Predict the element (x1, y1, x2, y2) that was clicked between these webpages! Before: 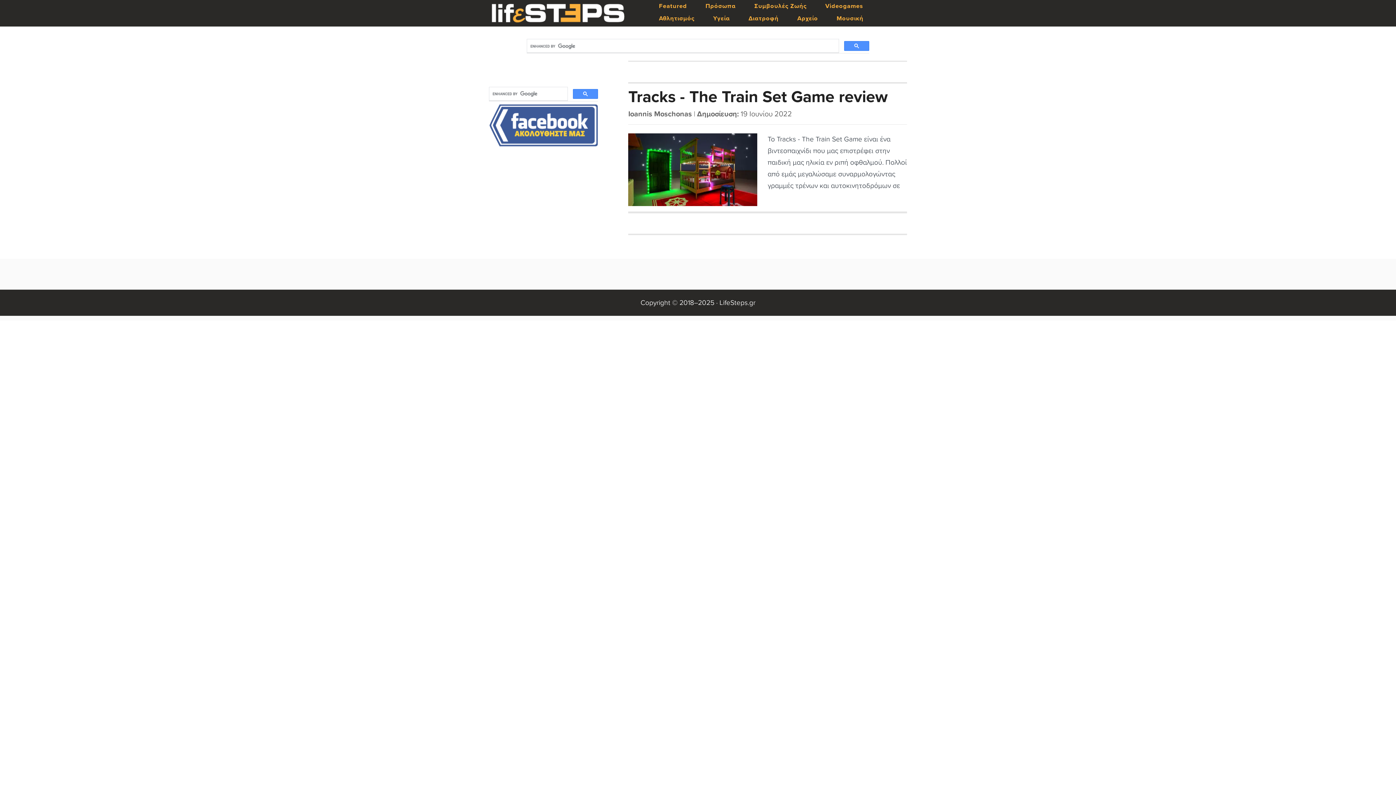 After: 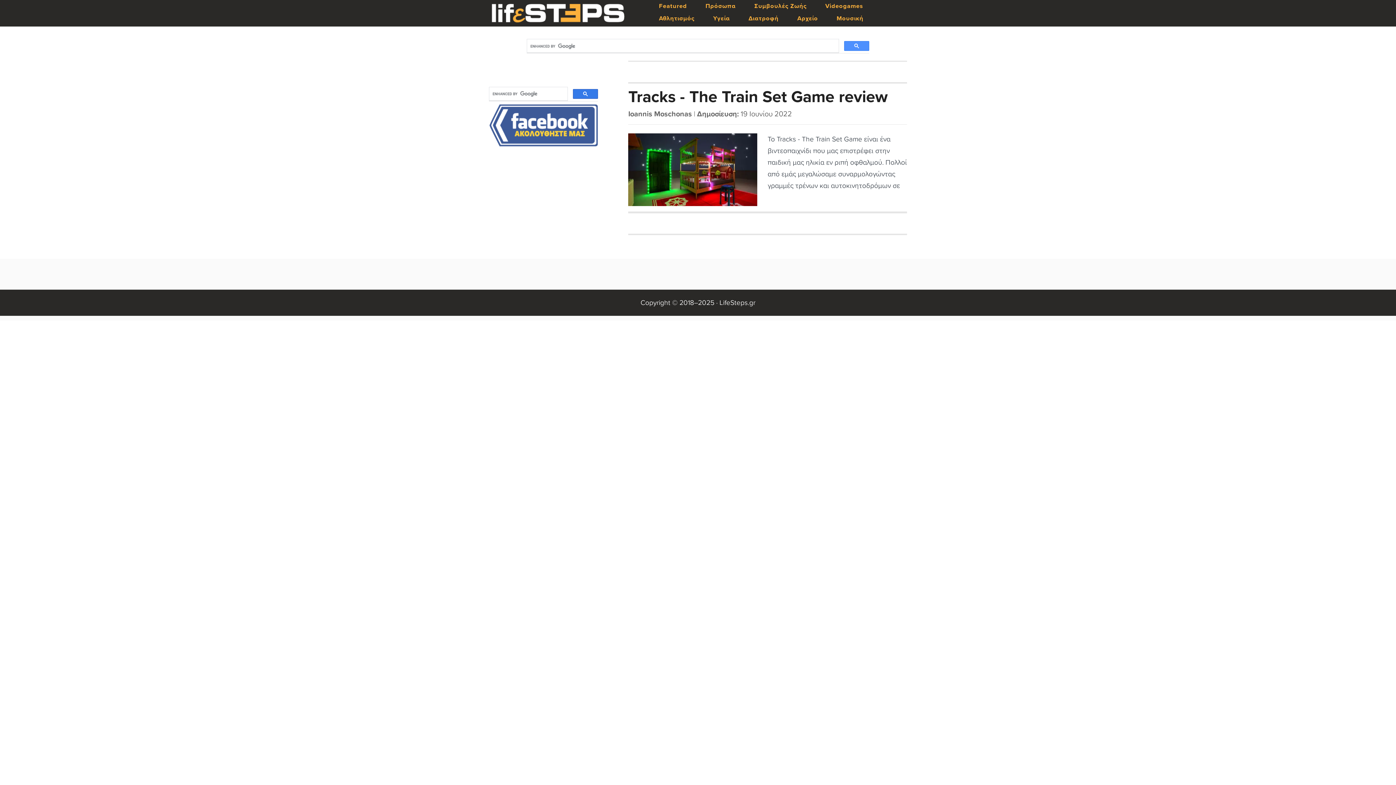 Action: bbox: (573, 89, 598, 98)